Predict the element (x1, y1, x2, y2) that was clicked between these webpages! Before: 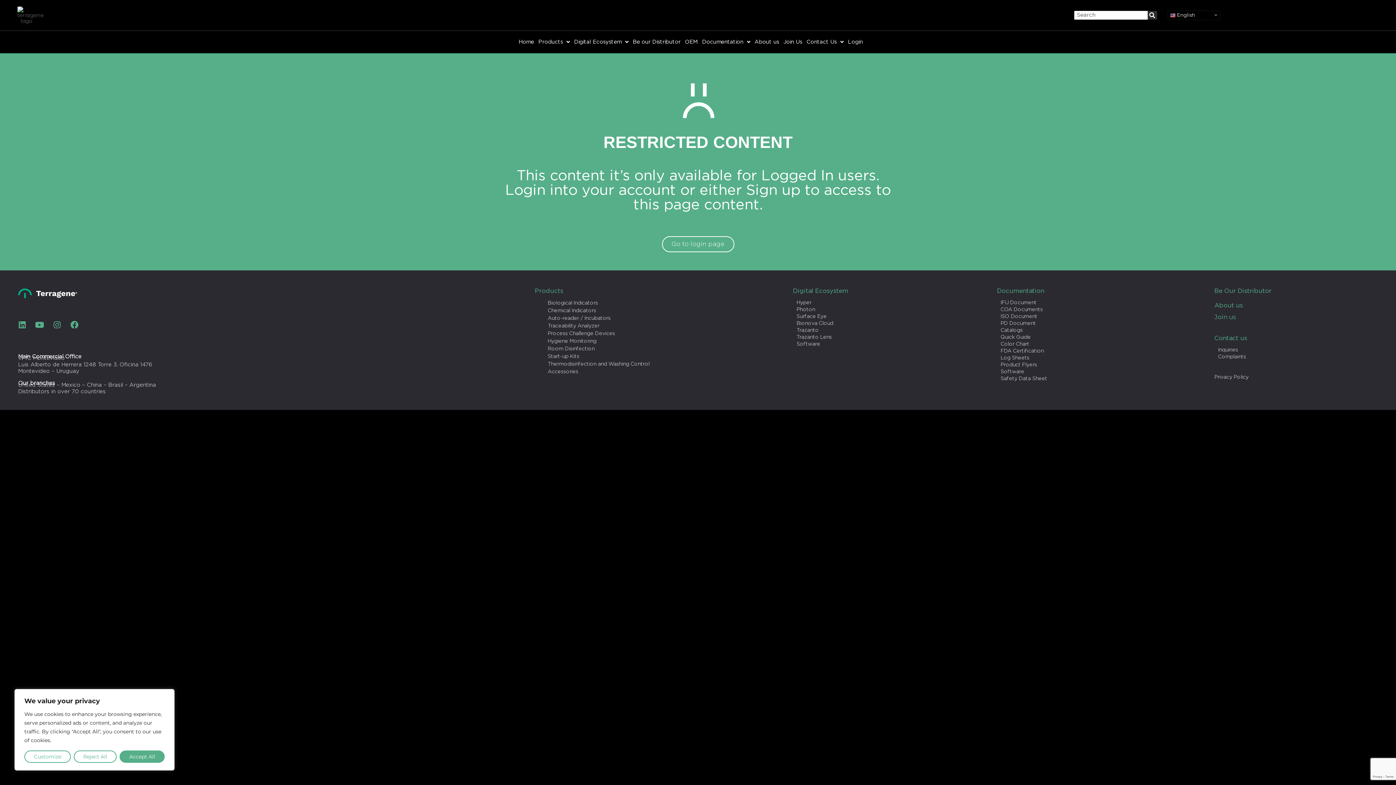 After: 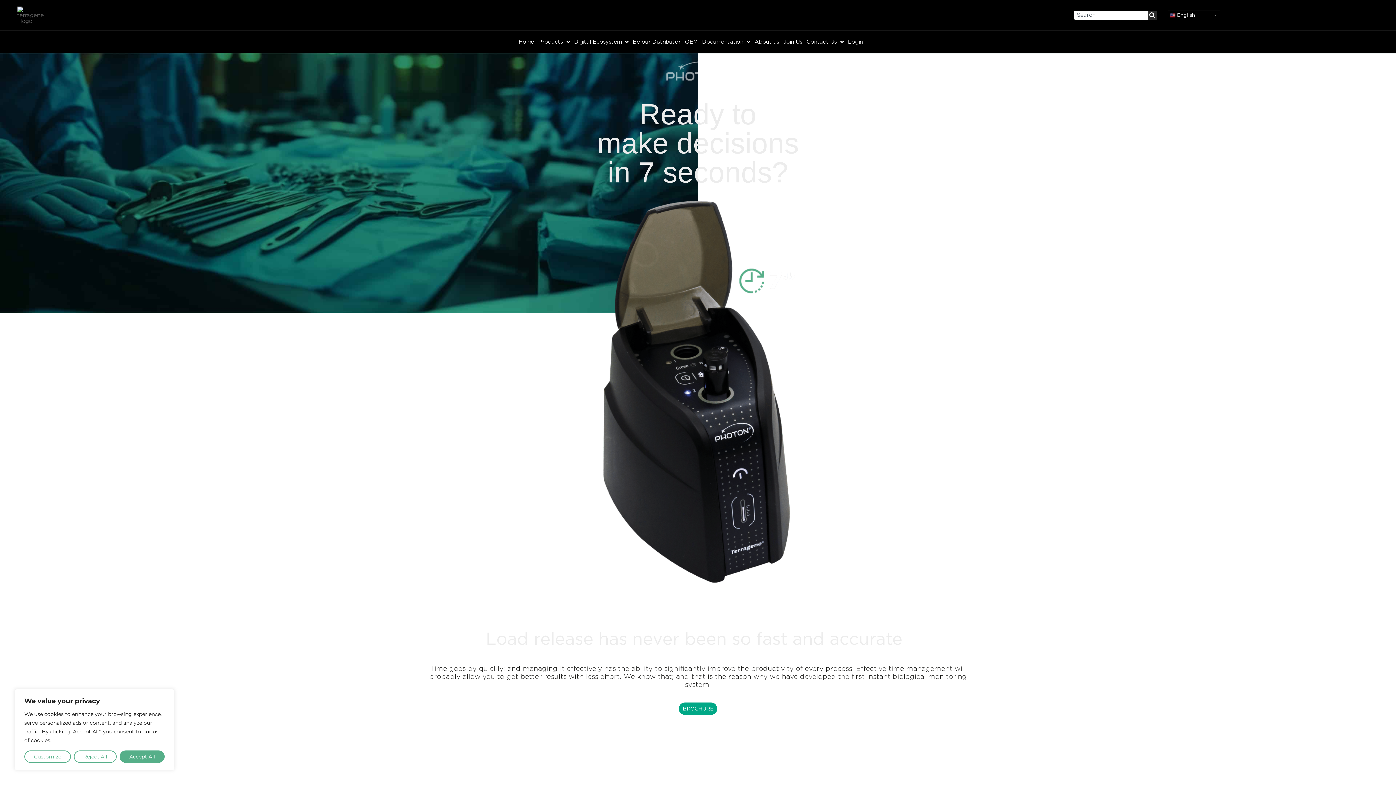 Action: bbox: (796, 306, 997, 313) label: Photon